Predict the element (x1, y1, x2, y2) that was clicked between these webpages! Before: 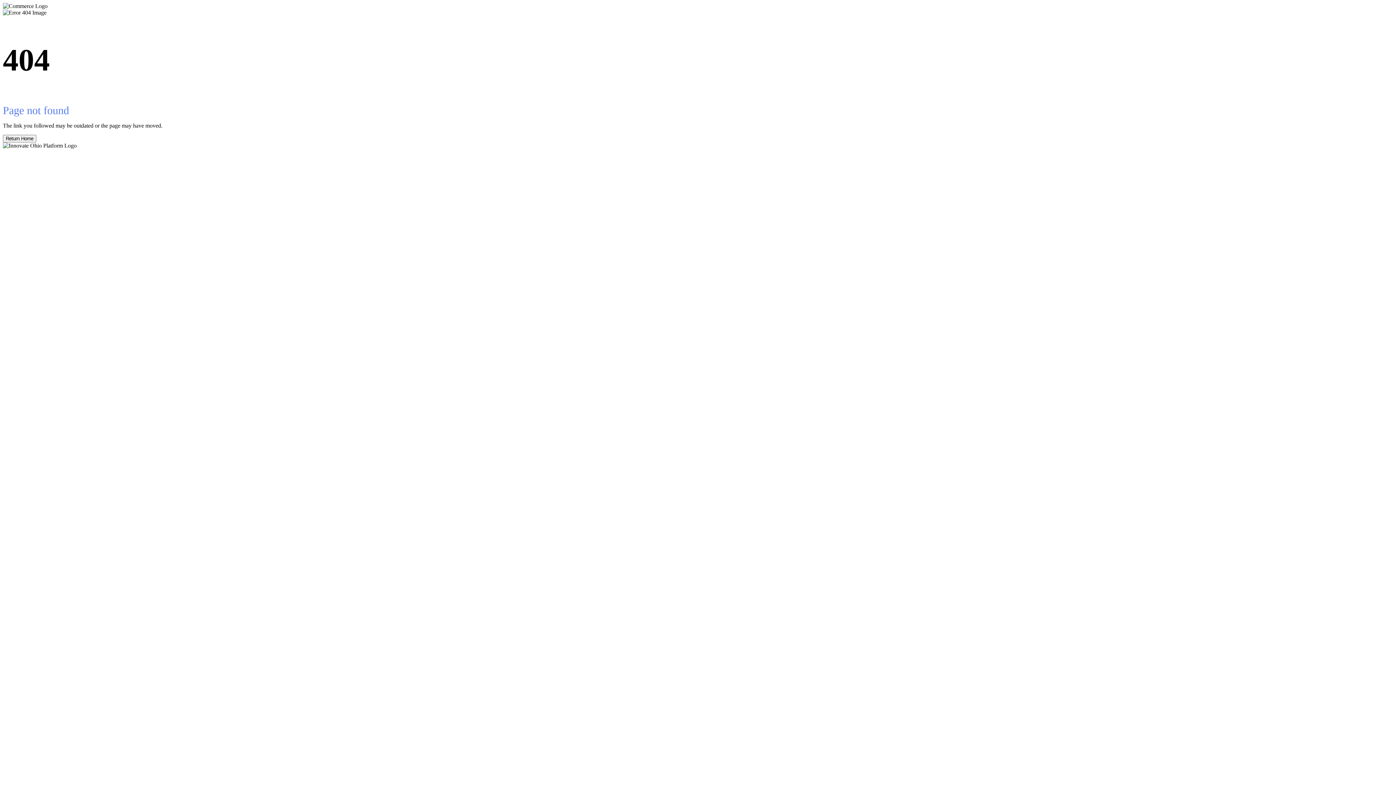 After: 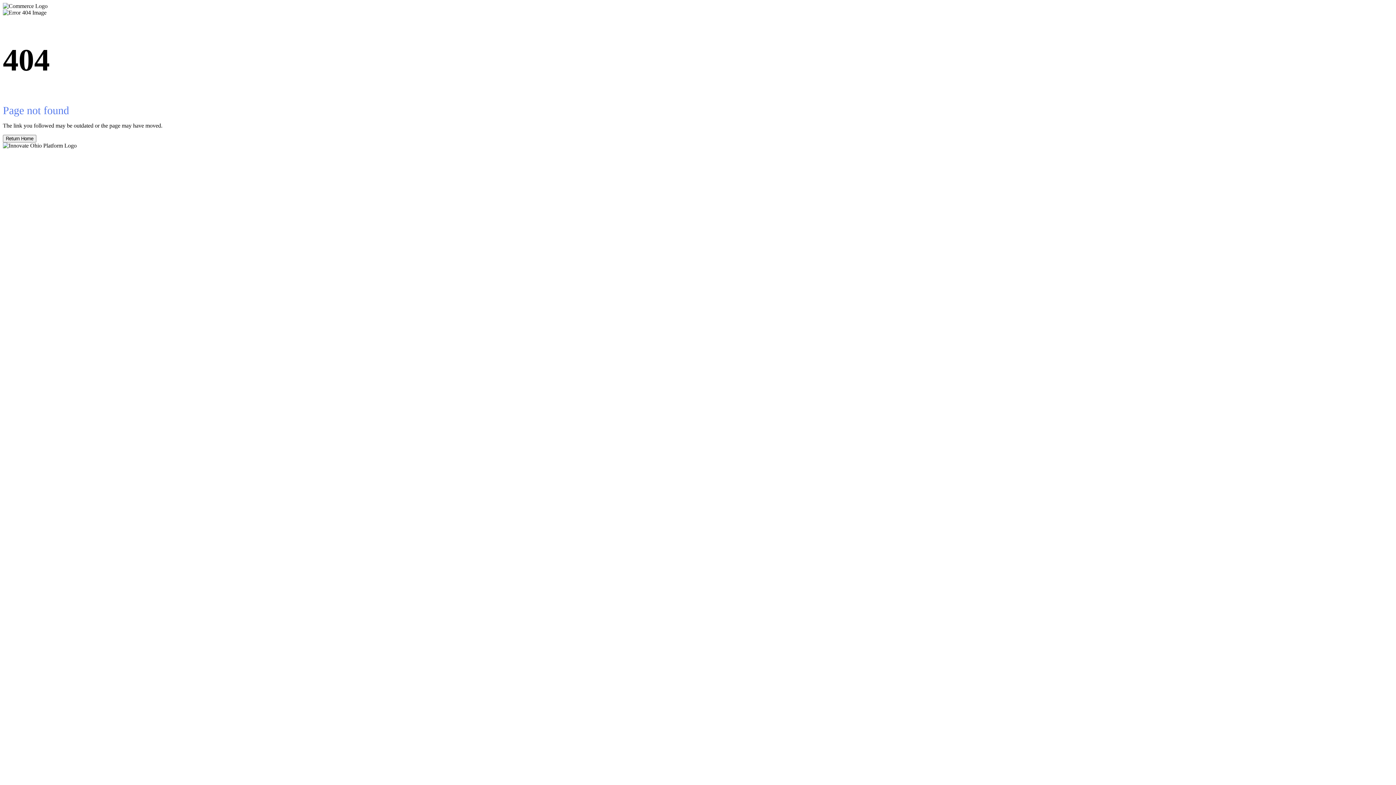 Action: label: Return Home bbox: (2, 134, 36, 142)